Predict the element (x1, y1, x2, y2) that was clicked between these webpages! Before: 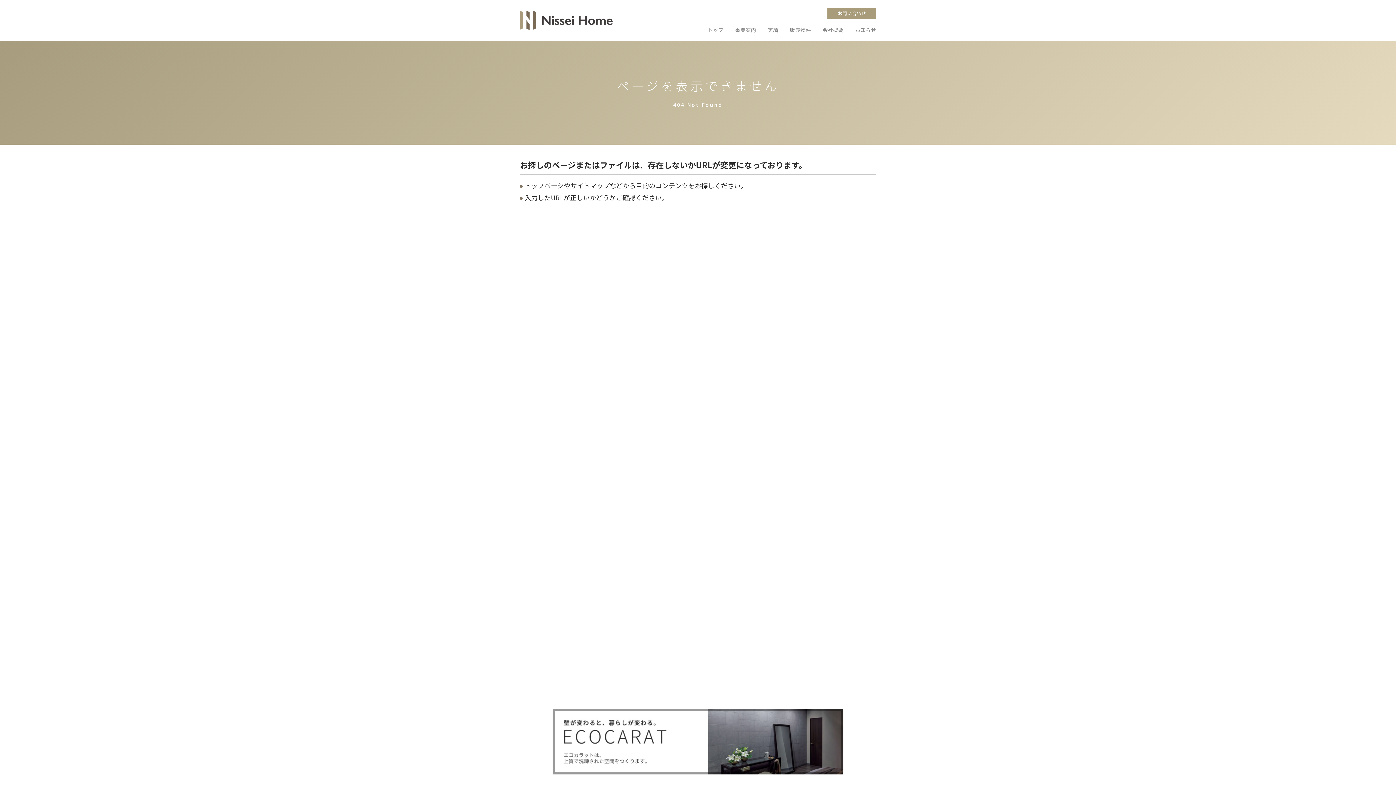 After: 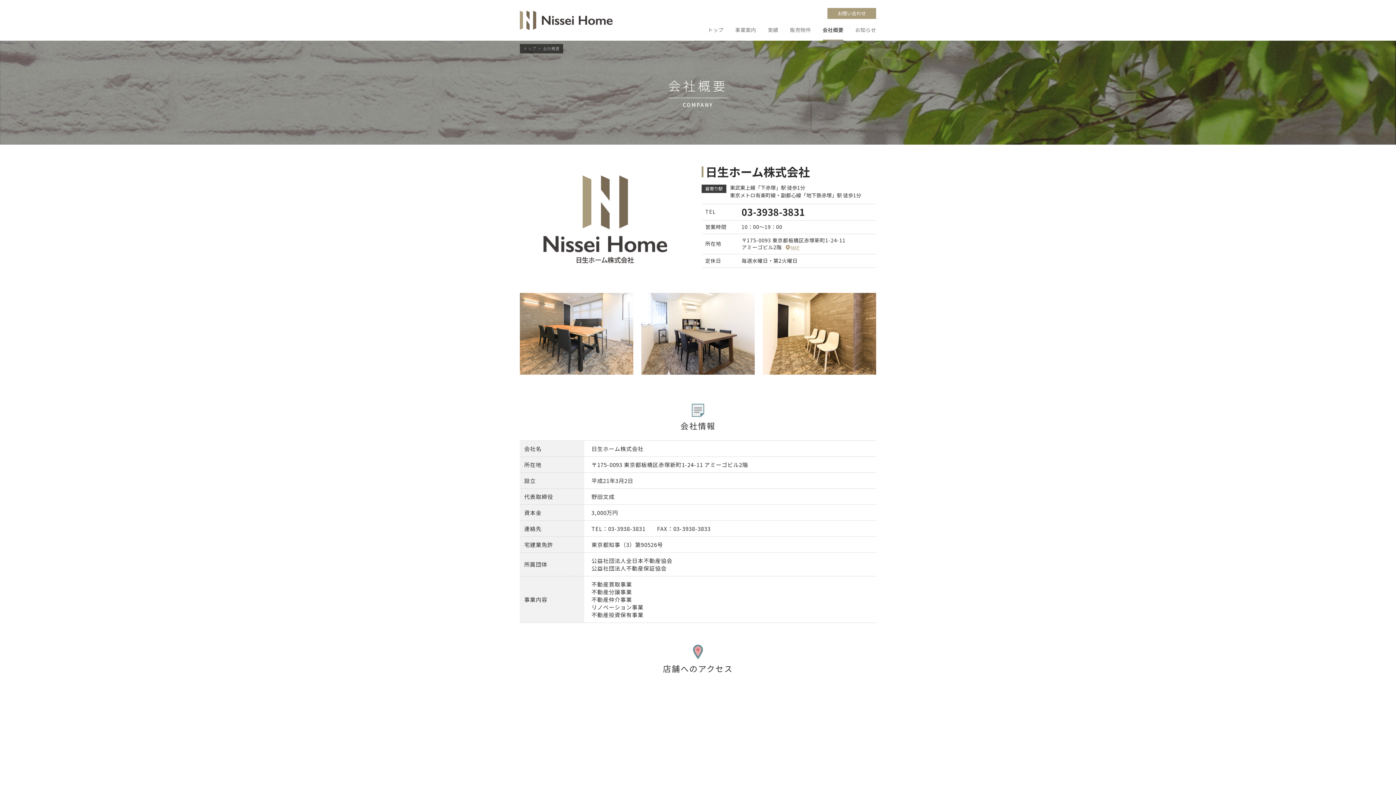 Action: bbox: (822, 26, 843, 40) label: 会社概要